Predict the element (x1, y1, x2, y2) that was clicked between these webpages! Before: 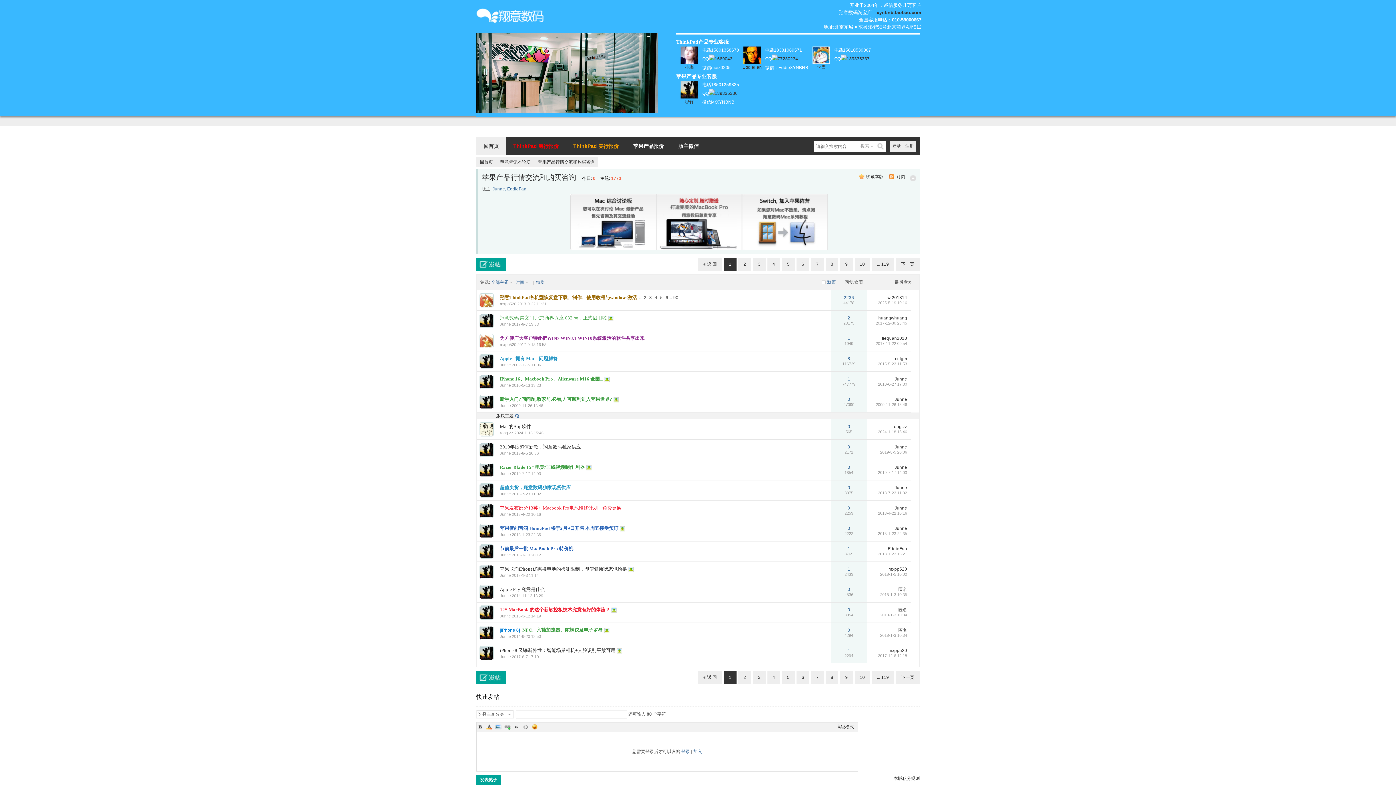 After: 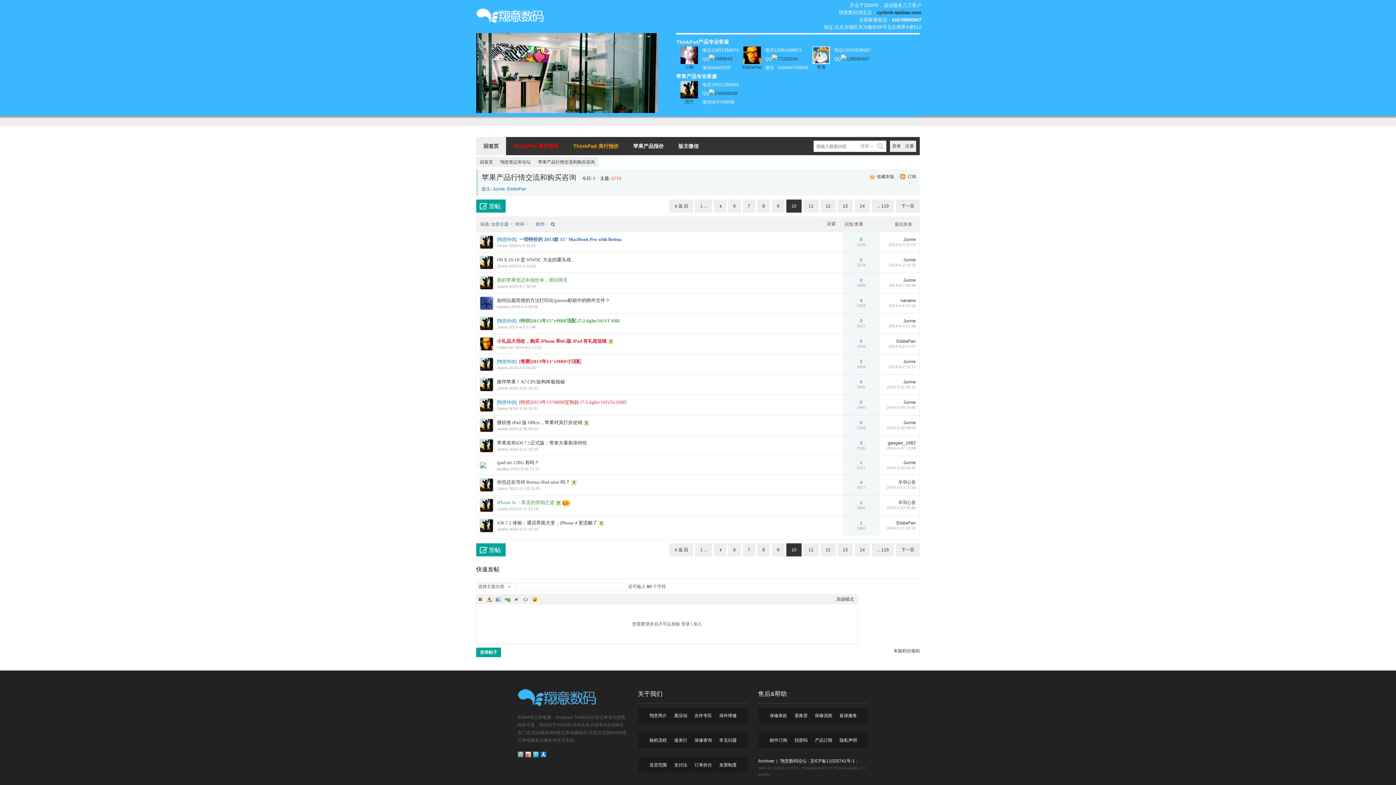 Action: bbox: (854, 671, 870, 684) label: 10